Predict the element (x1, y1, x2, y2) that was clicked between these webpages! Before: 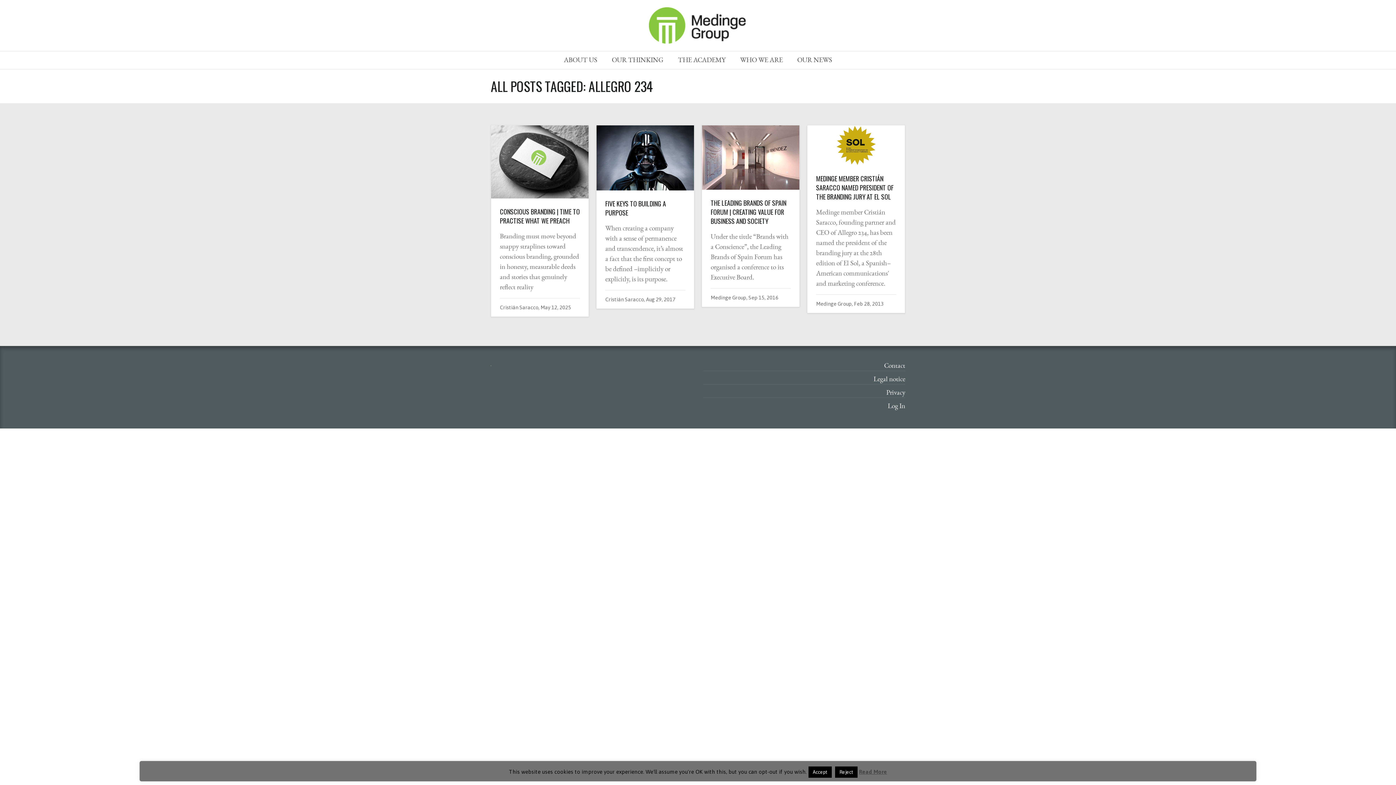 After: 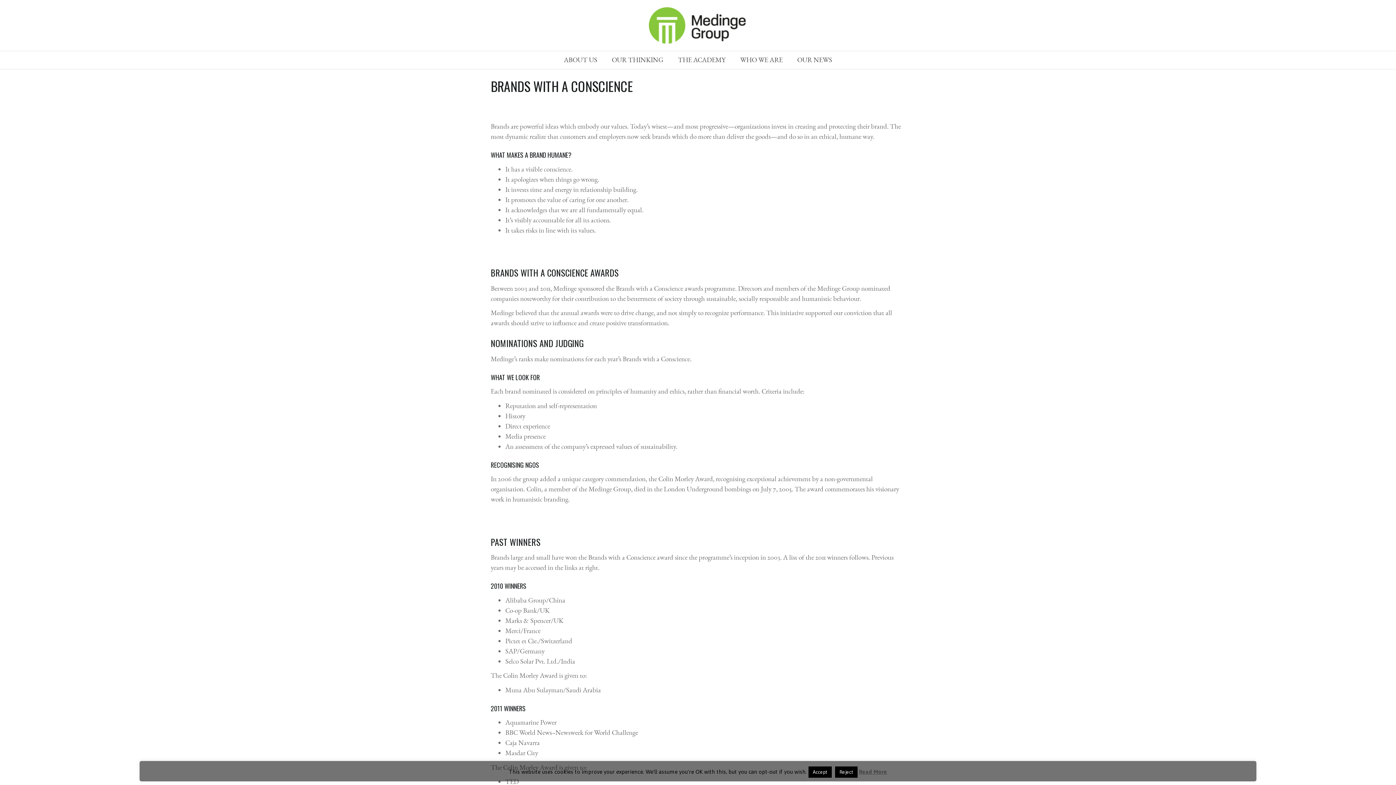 Action: bbox: (490, 362, 491, 368)